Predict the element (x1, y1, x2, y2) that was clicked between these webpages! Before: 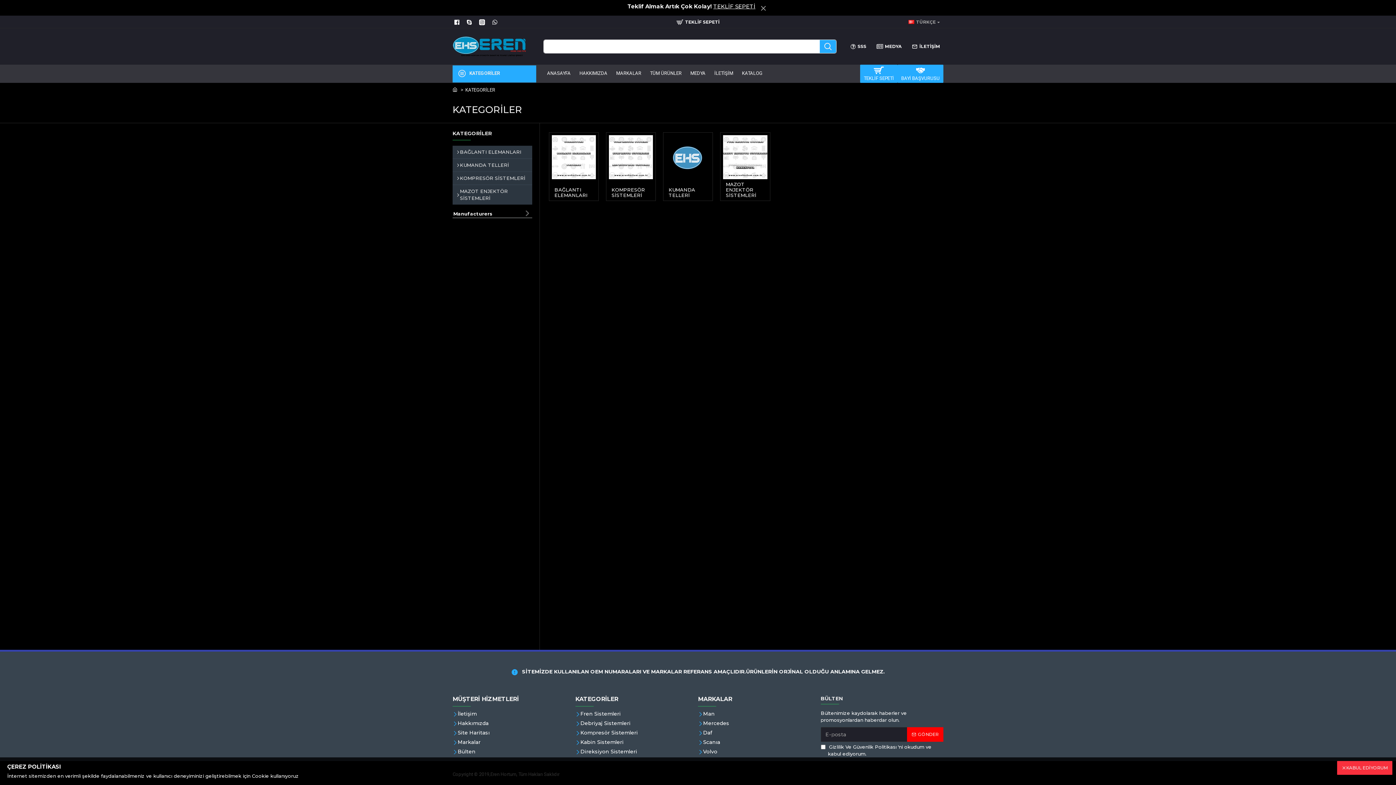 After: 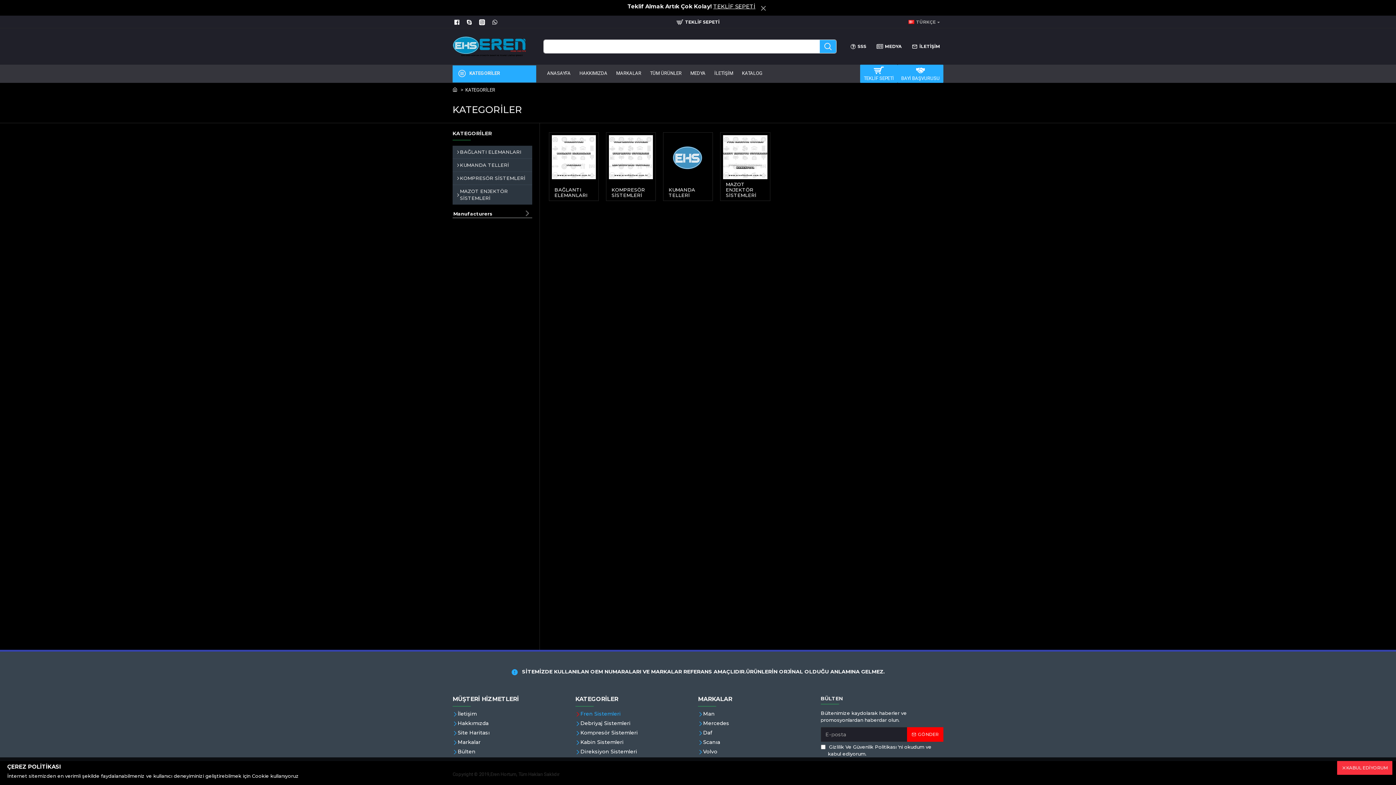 Action: label: Fren Sistemleri bbox: (575, 710, 620, 720)